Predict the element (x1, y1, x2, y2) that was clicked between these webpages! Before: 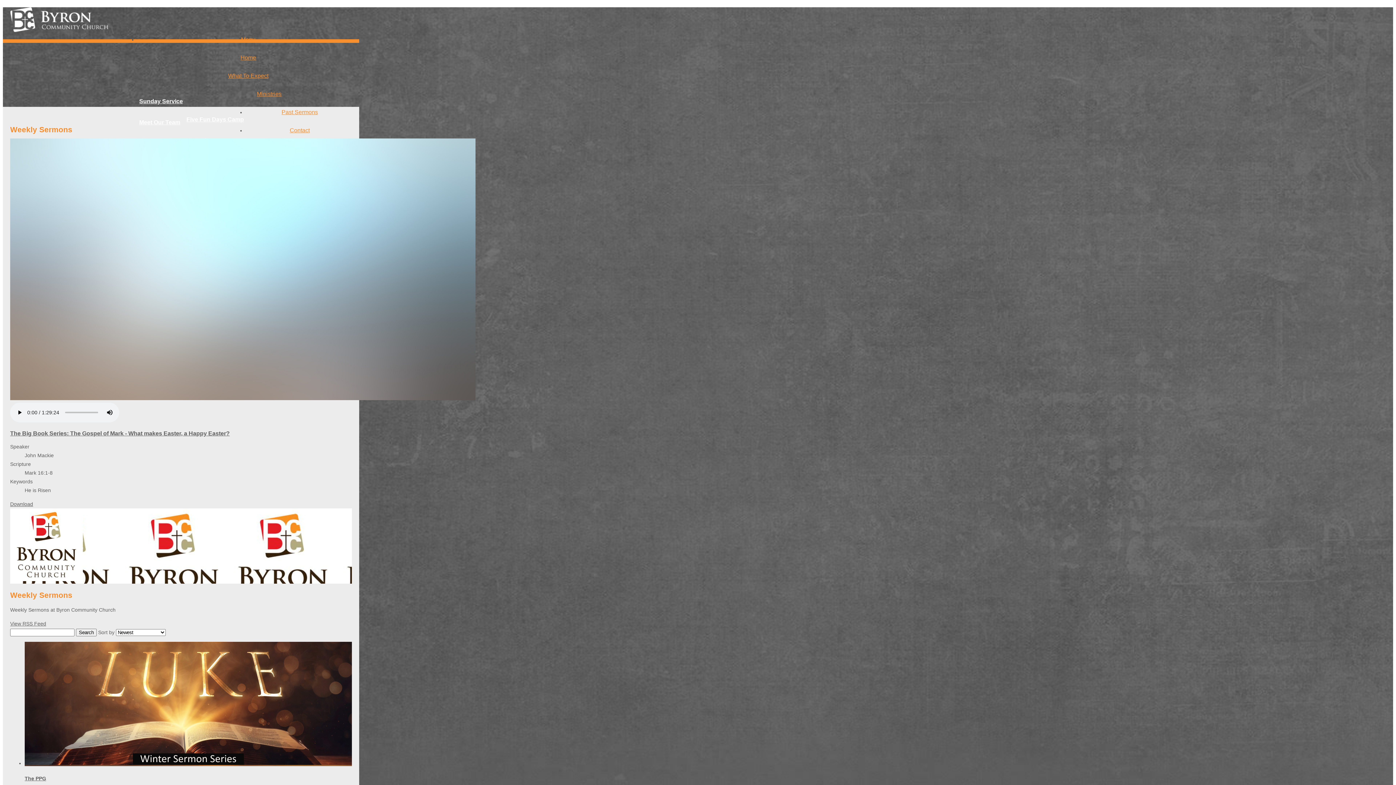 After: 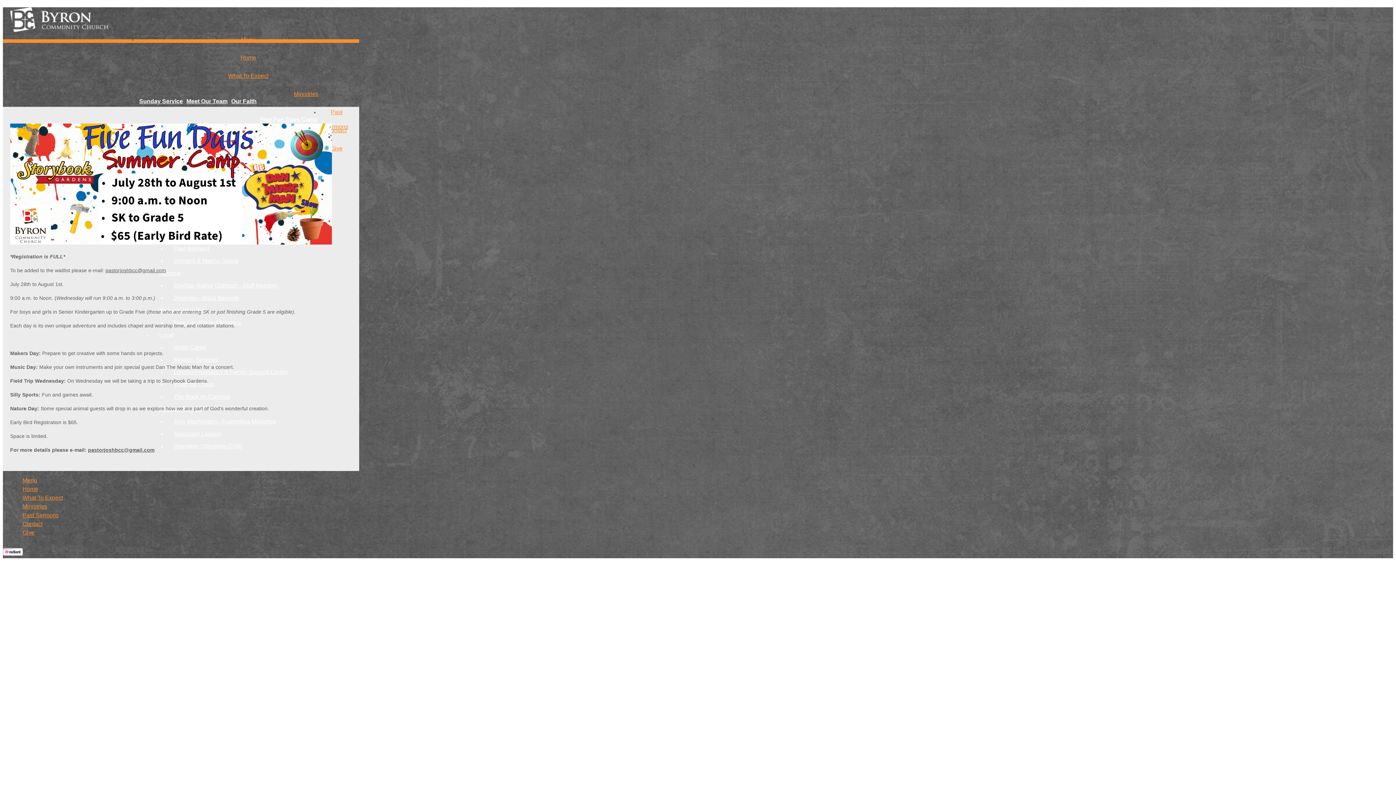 Action: bbox: (184, 113, 245, 125) label: Five Fun Days Camp